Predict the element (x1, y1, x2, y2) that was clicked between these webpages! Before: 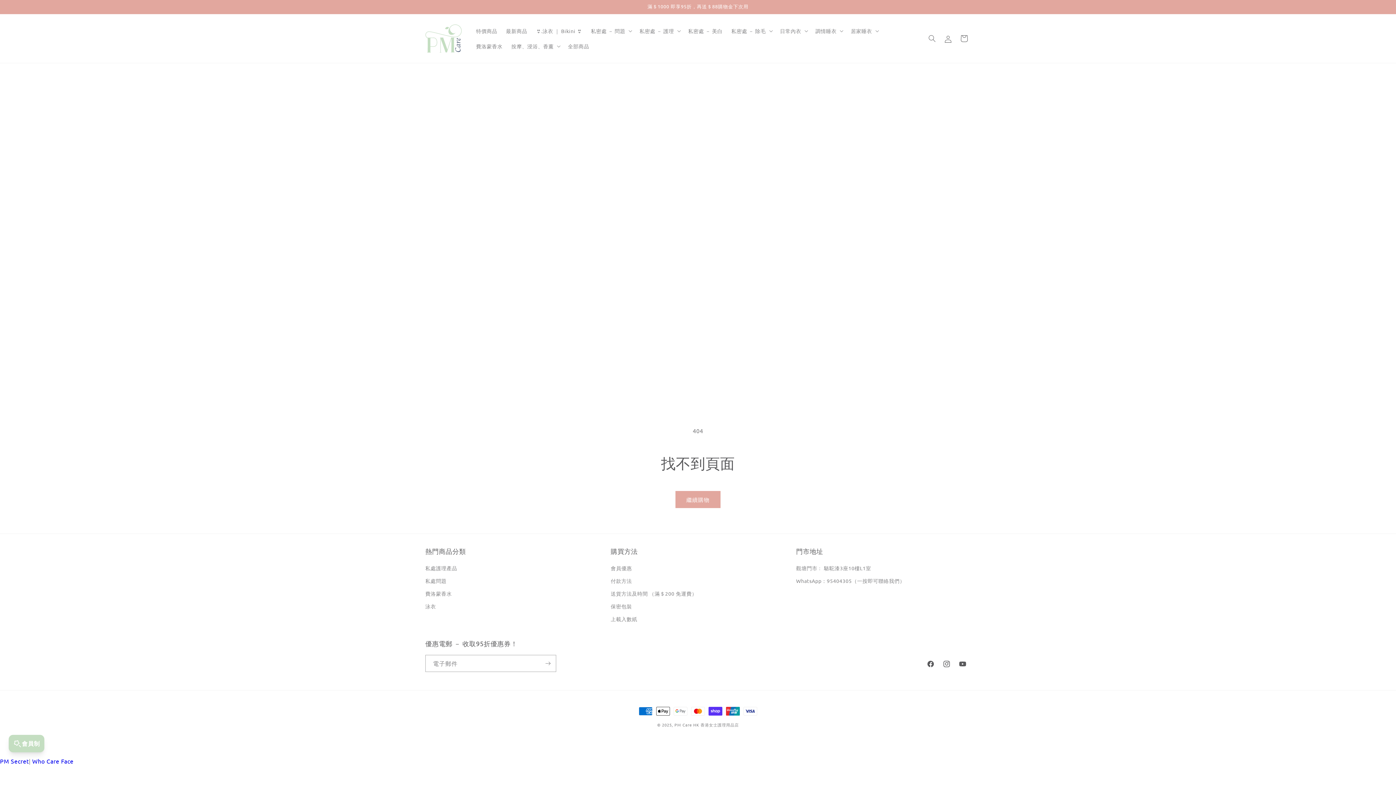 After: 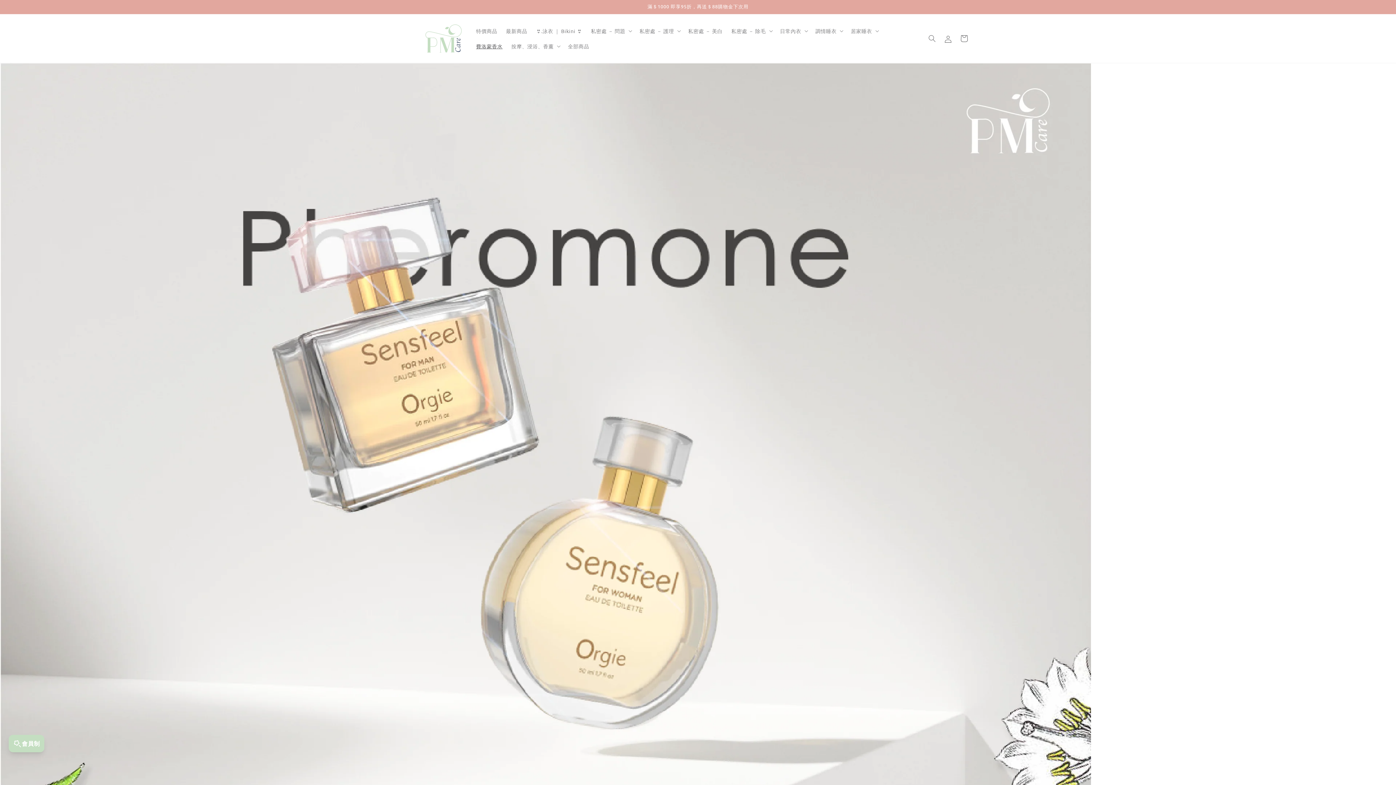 Action: label: 費洛蒙香水 bbox: (471, 38, 507, 53)